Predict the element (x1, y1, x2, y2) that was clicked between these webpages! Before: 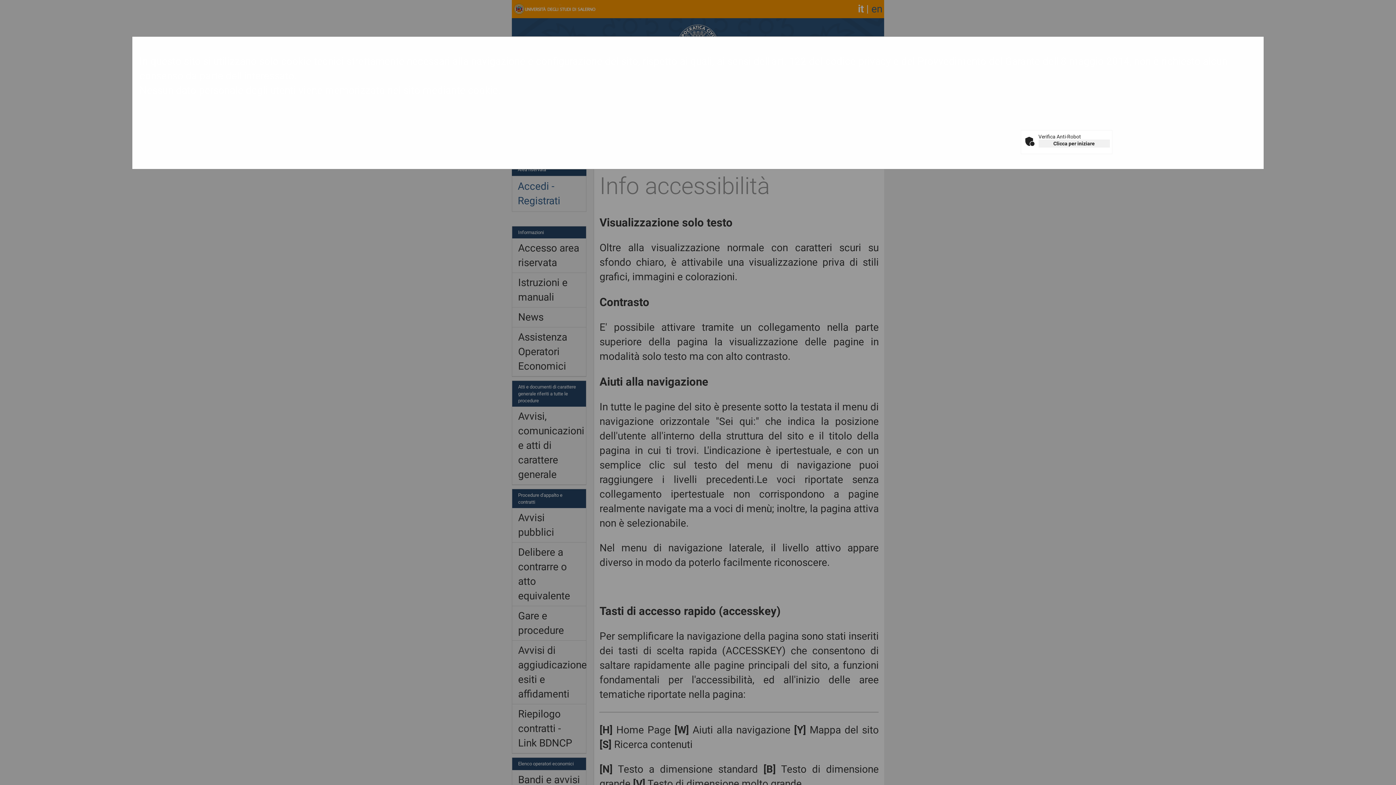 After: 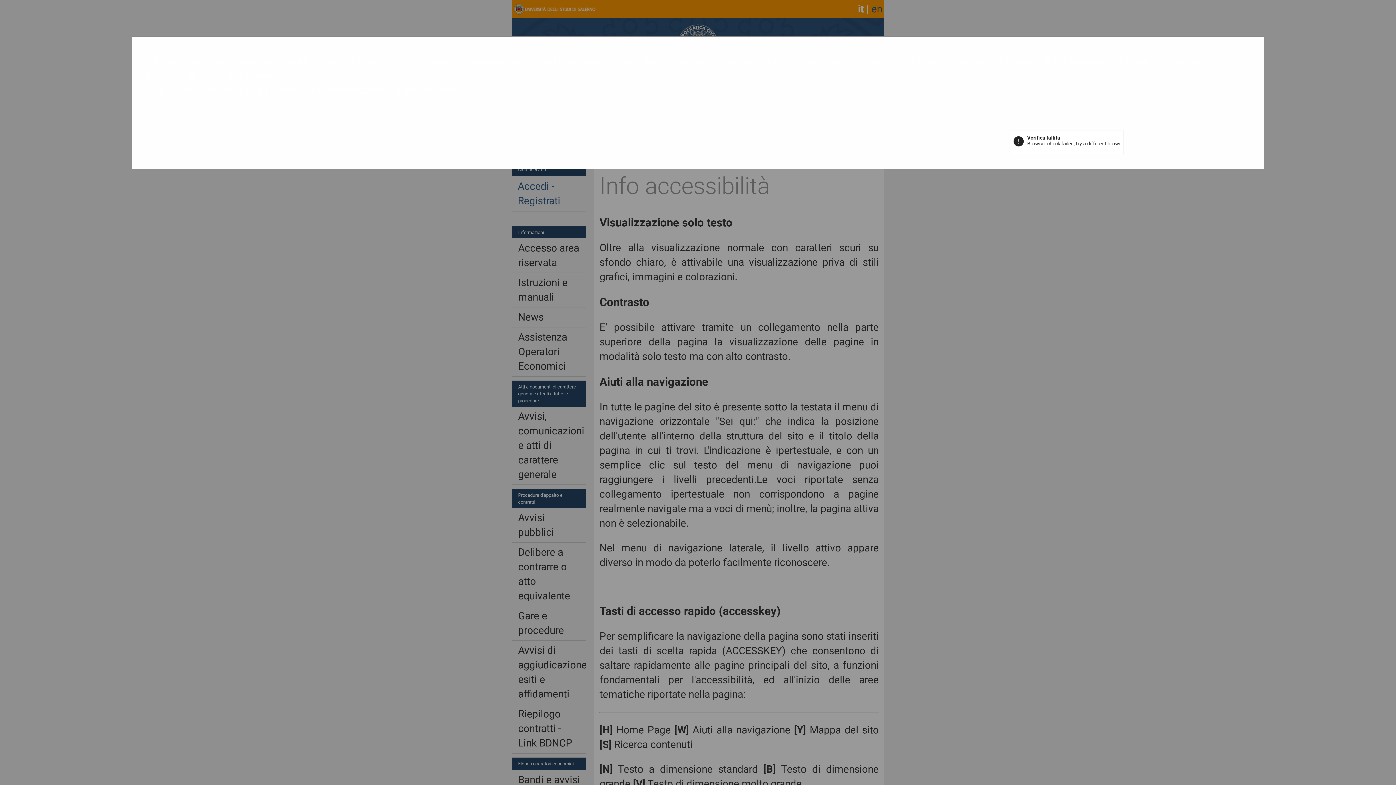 Action: label: Clicca per iniziare bbox: (1038, 139, 1110, 147)